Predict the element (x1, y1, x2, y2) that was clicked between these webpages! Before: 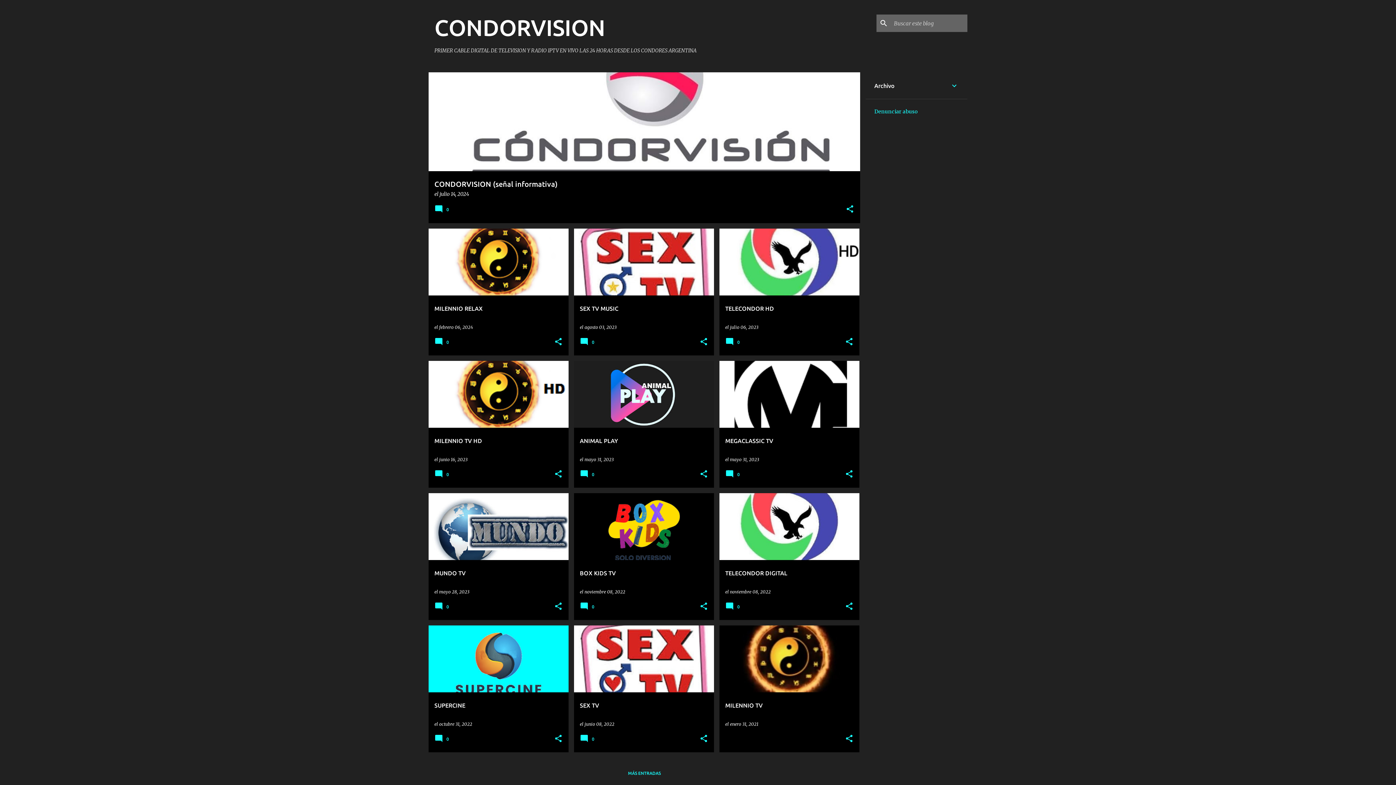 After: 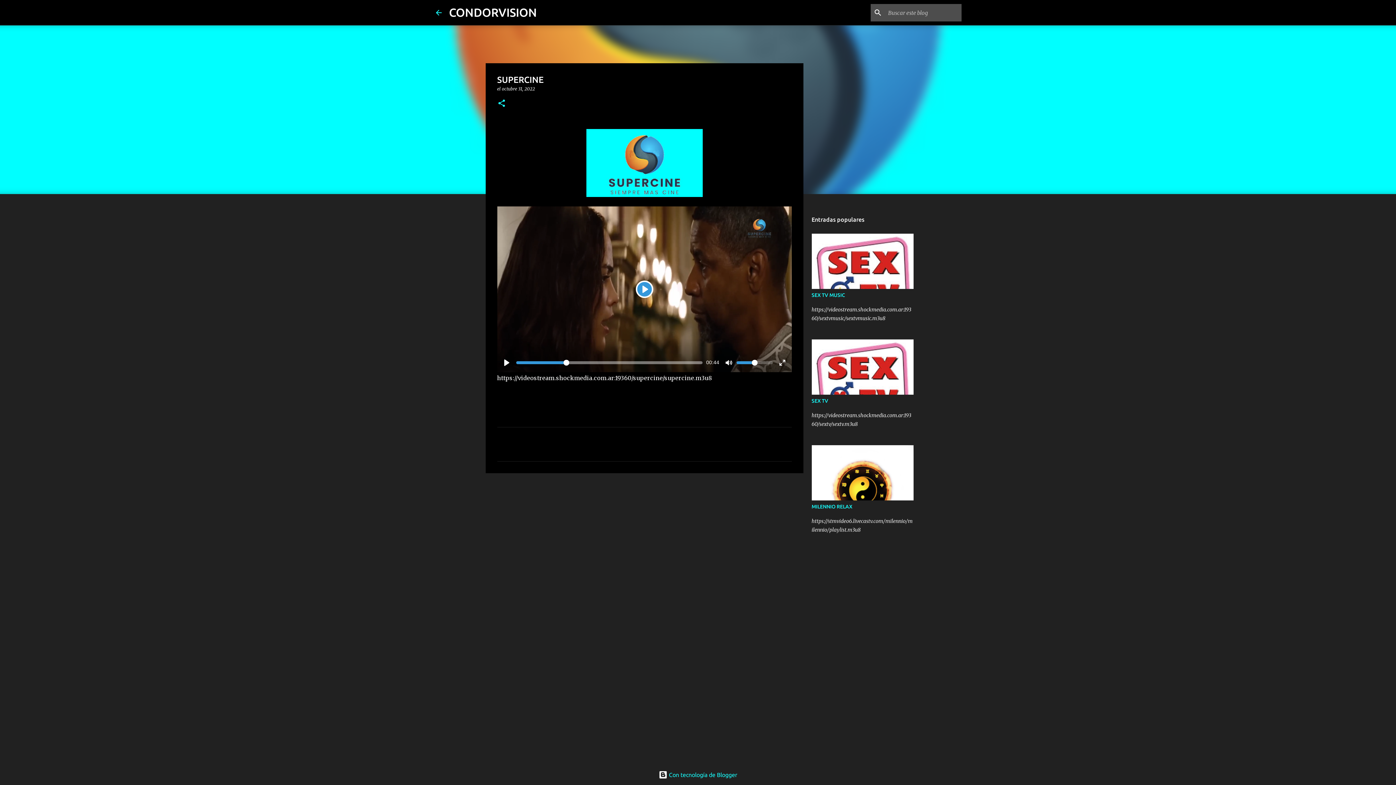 Action: label: SUPERCINE bbox: (428, 593, 568, 826)